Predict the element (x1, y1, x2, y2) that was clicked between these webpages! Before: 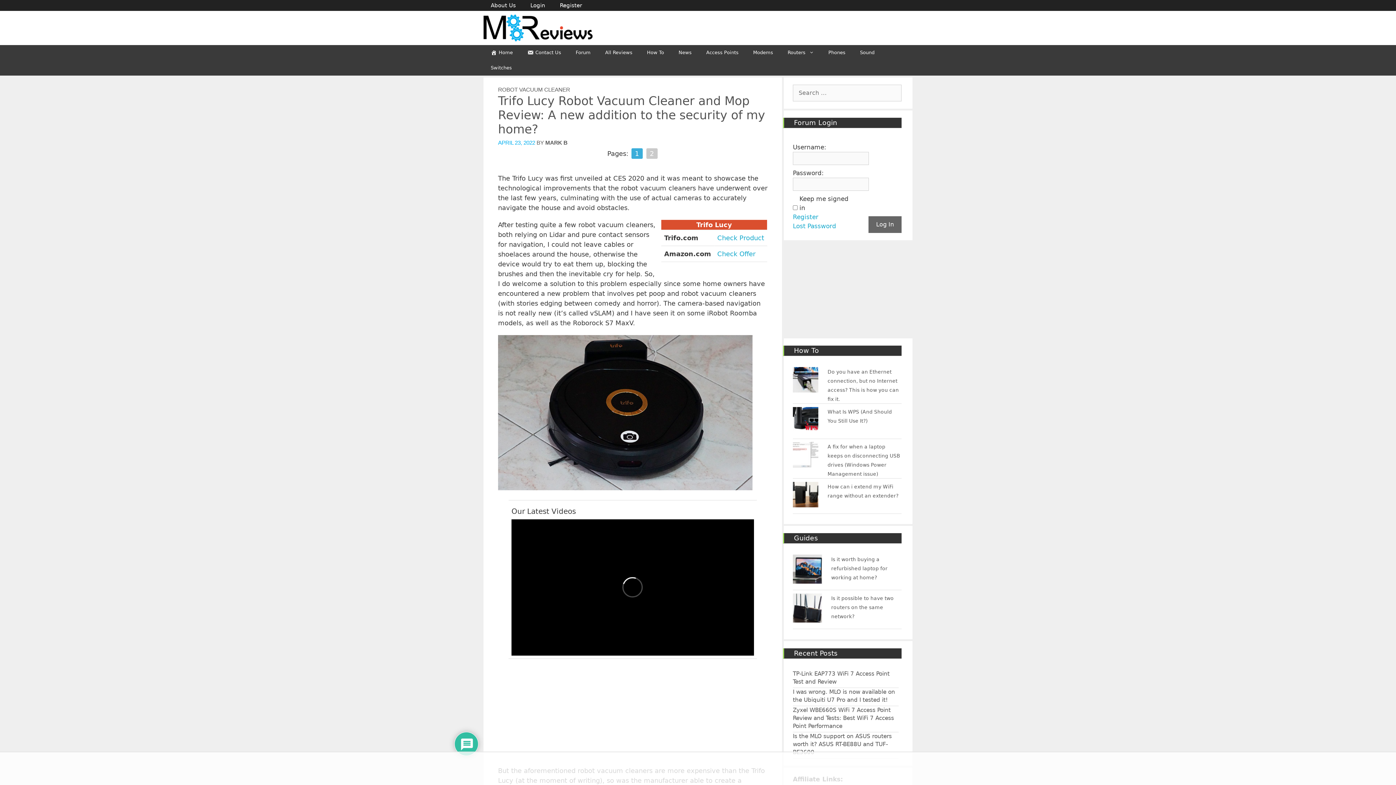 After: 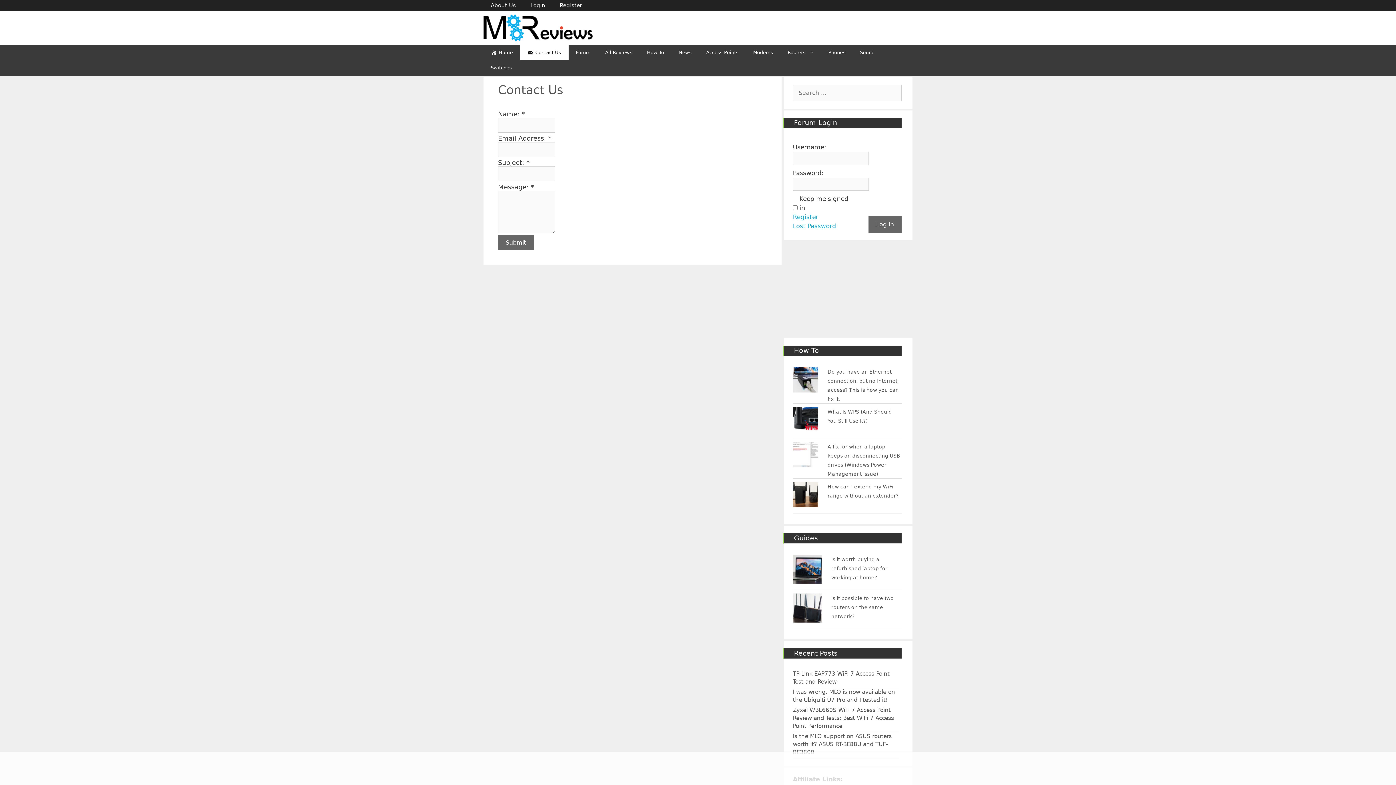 Action: label: Contact Us bbox: (520, 45, 568, 60)